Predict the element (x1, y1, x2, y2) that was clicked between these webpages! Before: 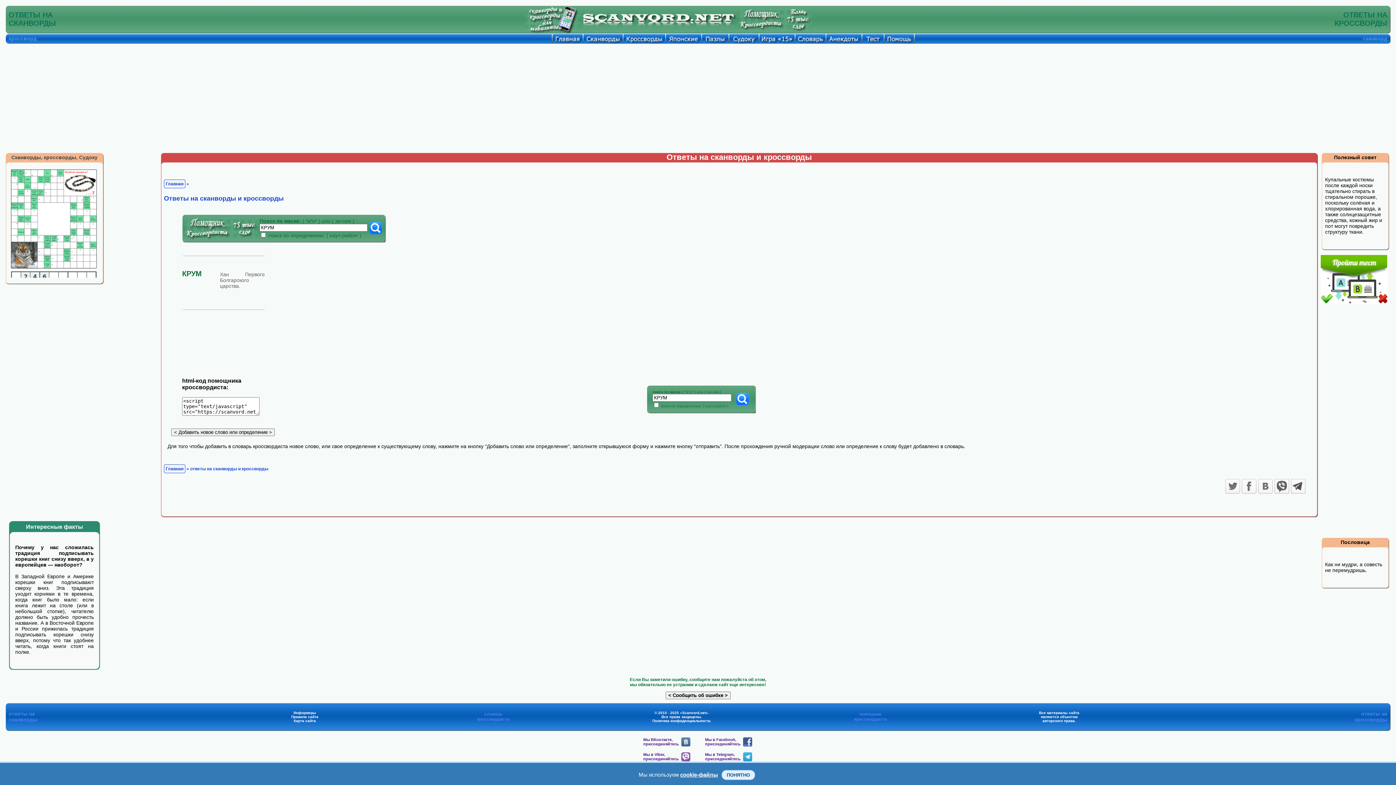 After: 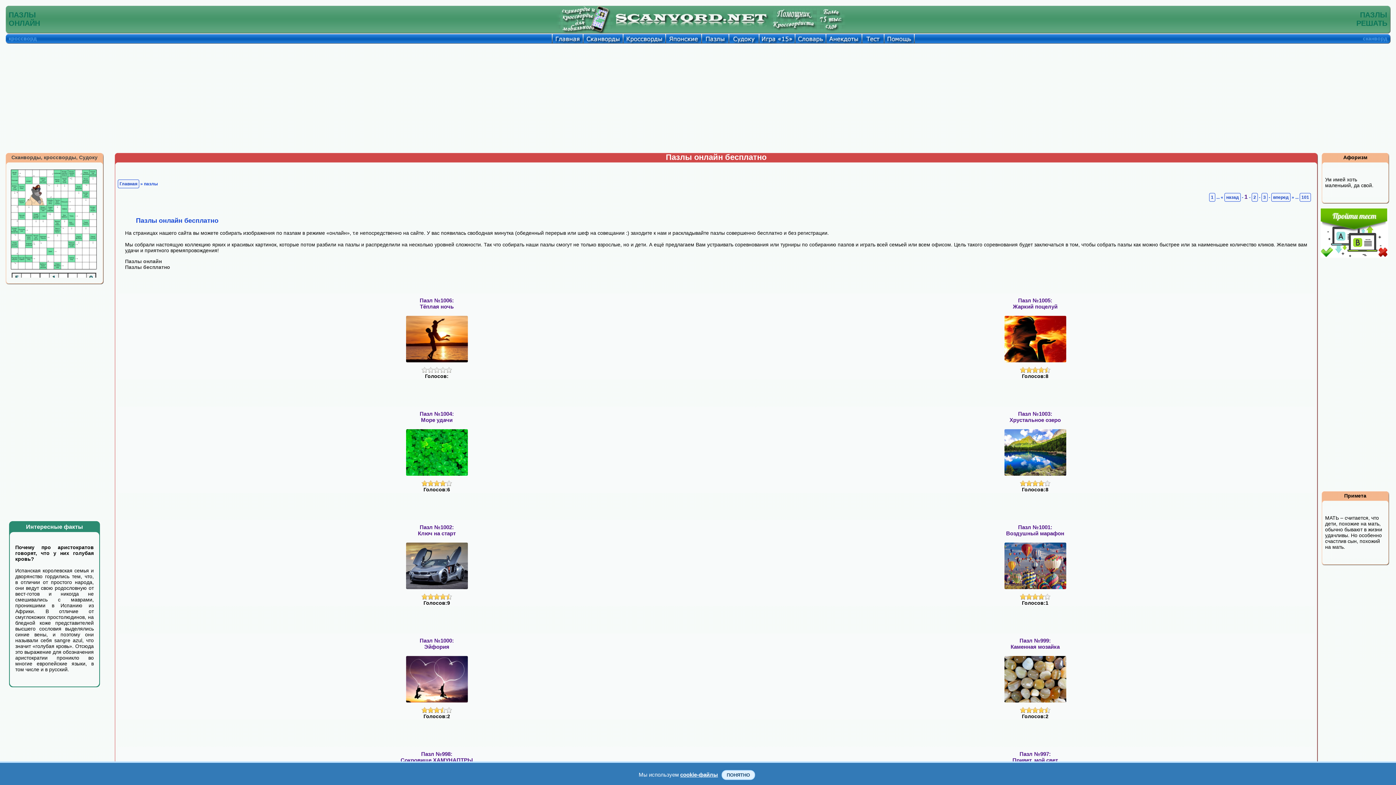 Action: bbox: (701, 38, 728, 44)